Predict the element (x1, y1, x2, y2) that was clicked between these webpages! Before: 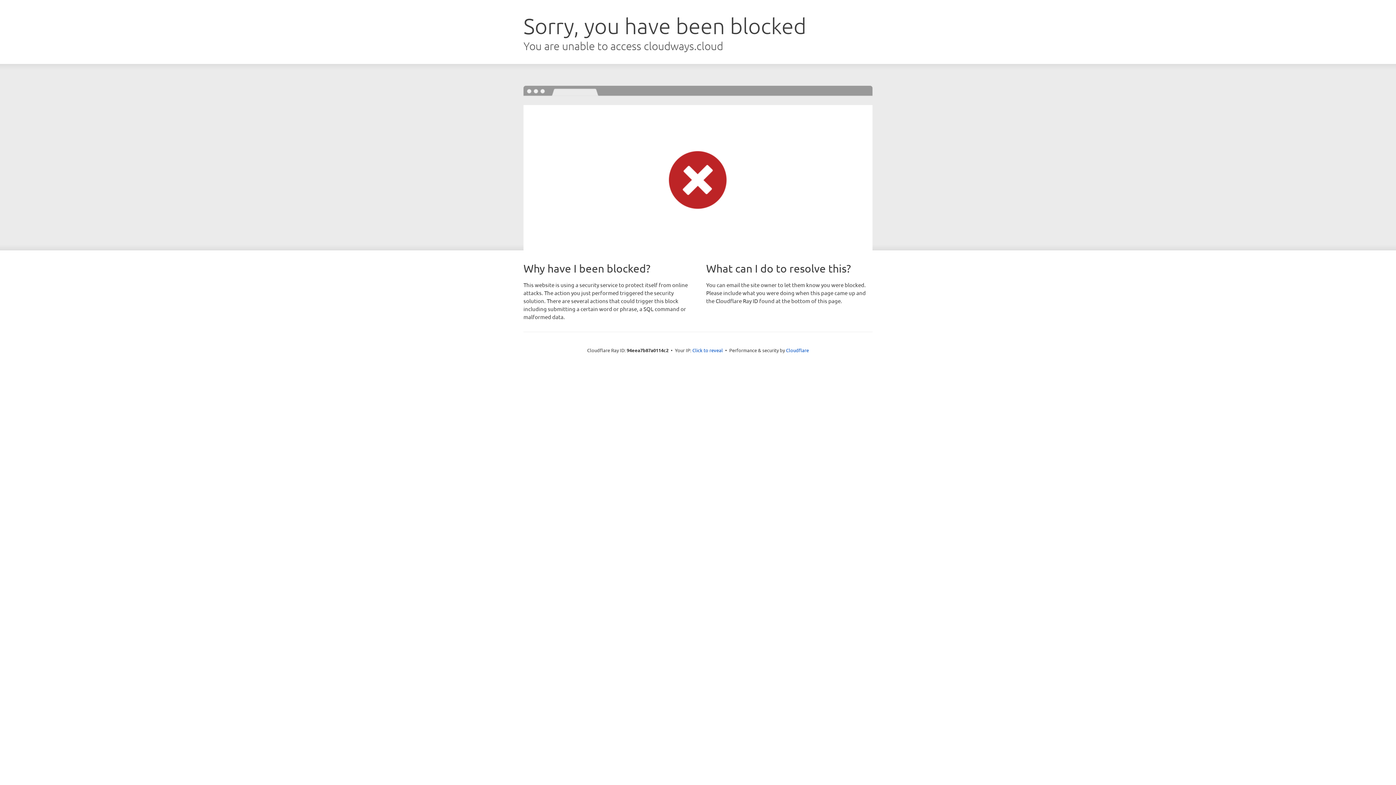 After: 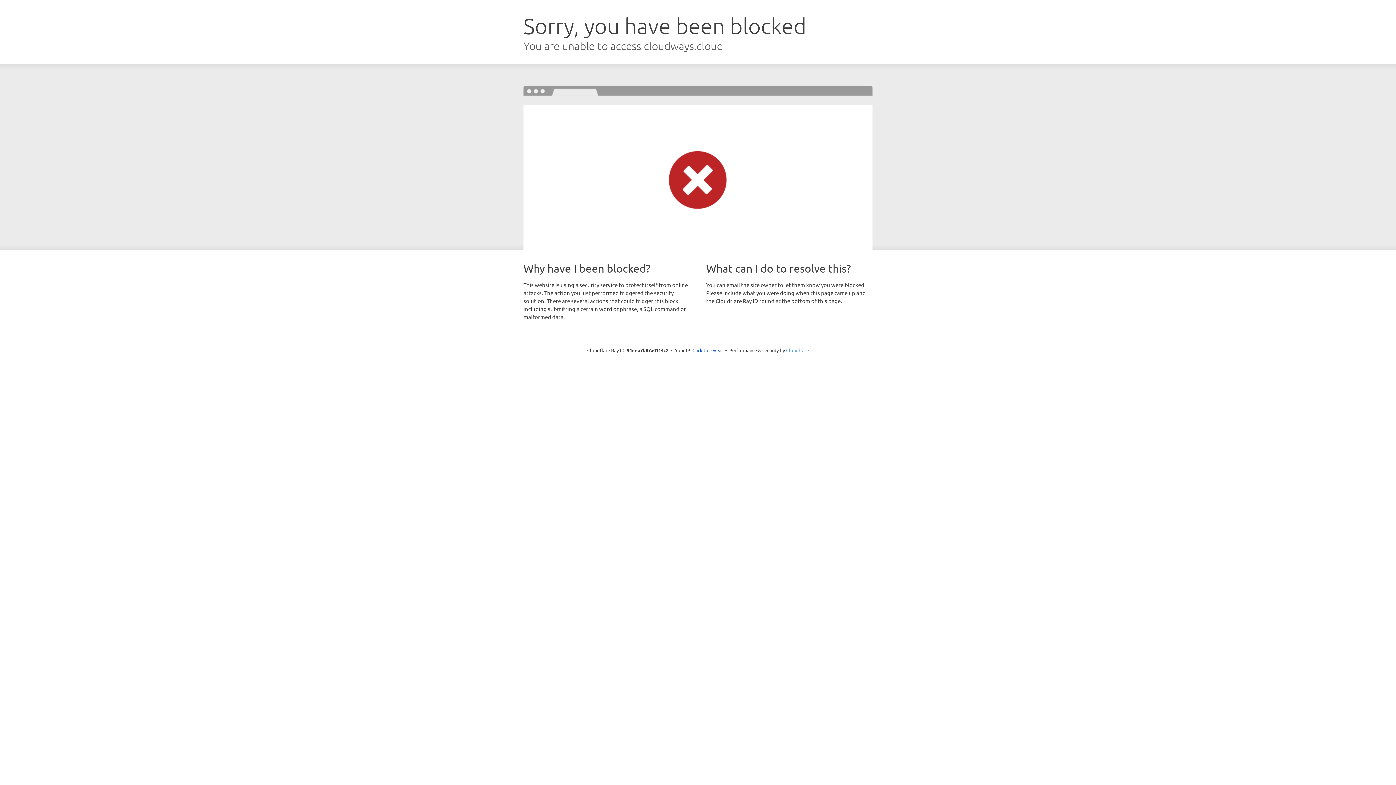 Action: label: Cloudflare bbox: (786, 347, 809, 353)